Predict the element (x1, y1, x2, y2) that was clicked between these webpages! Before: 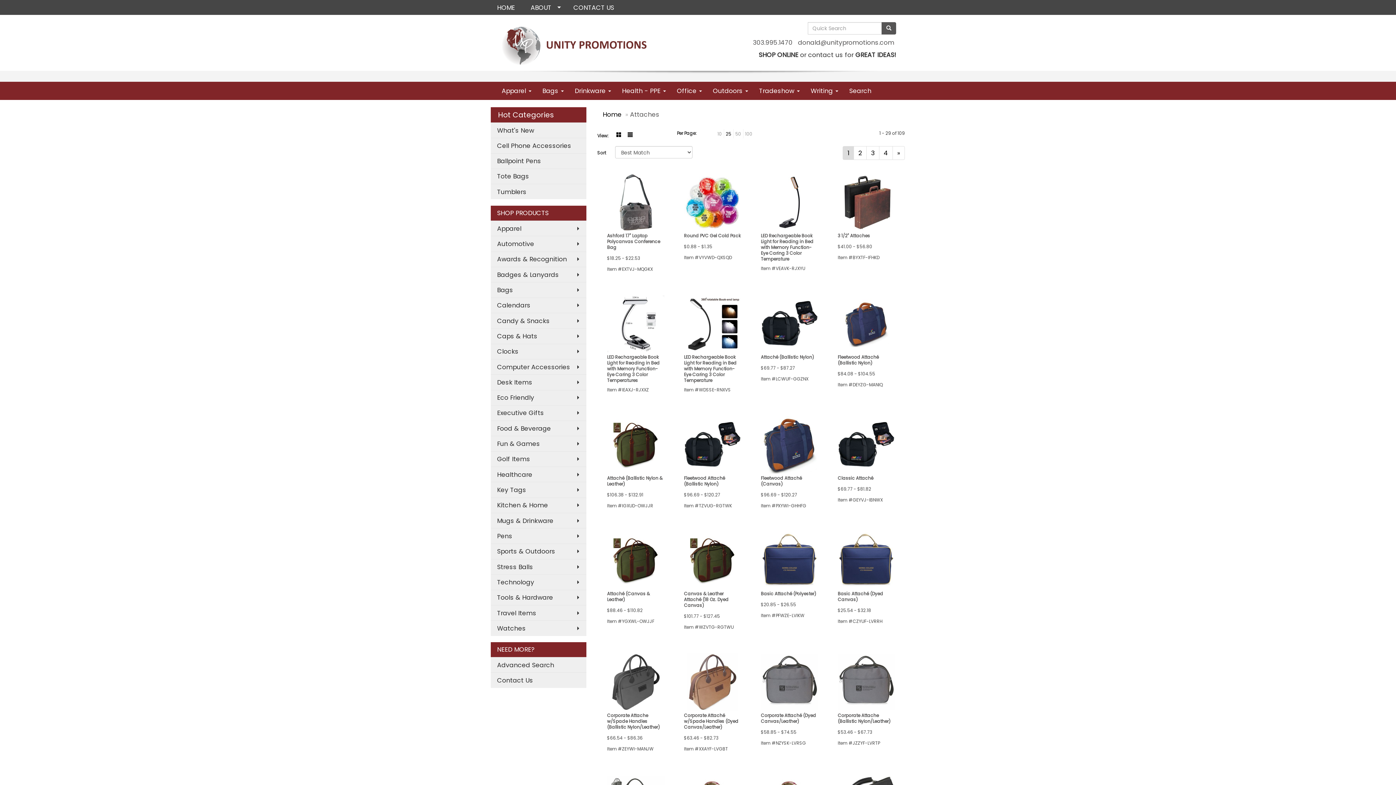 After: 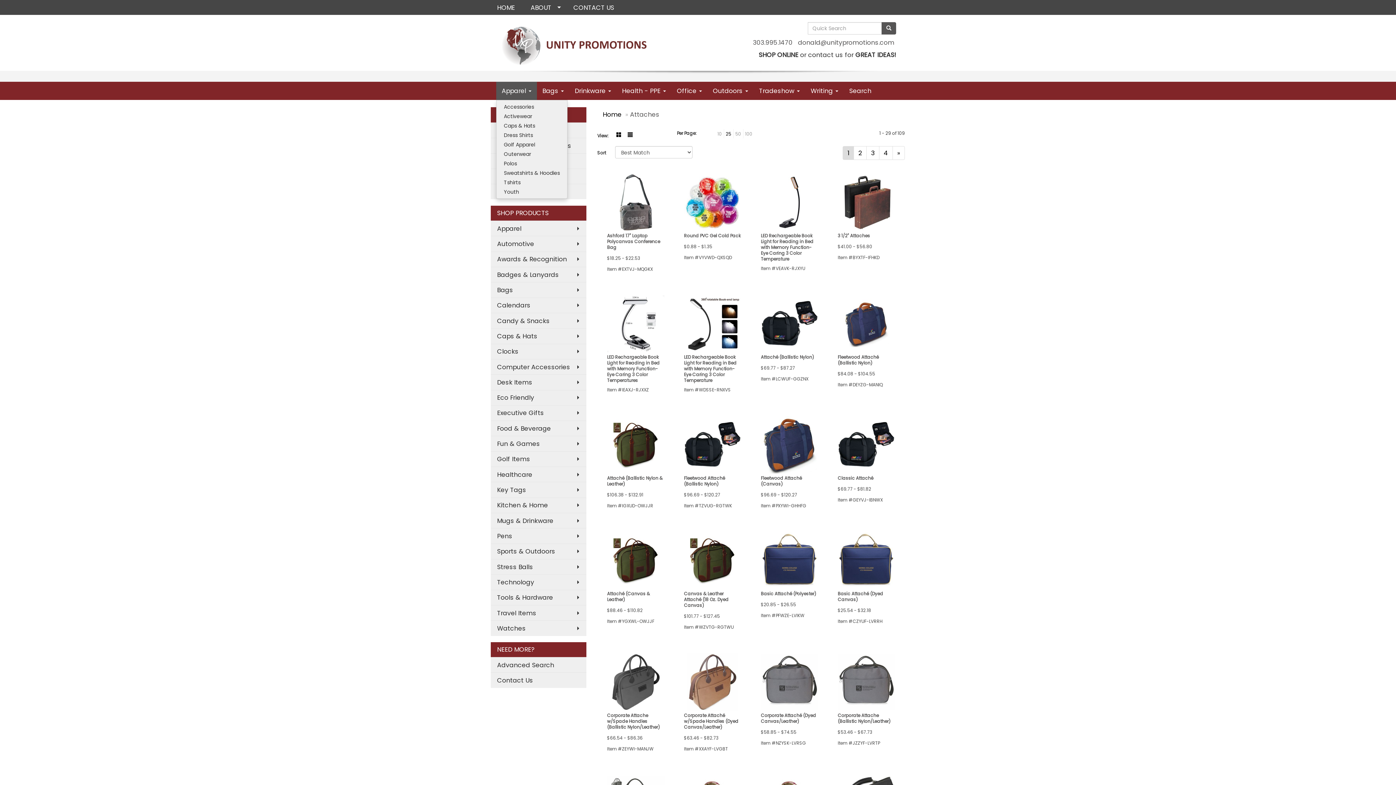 Action: label: Apparel  bbox: (496, 81, 537, 99)